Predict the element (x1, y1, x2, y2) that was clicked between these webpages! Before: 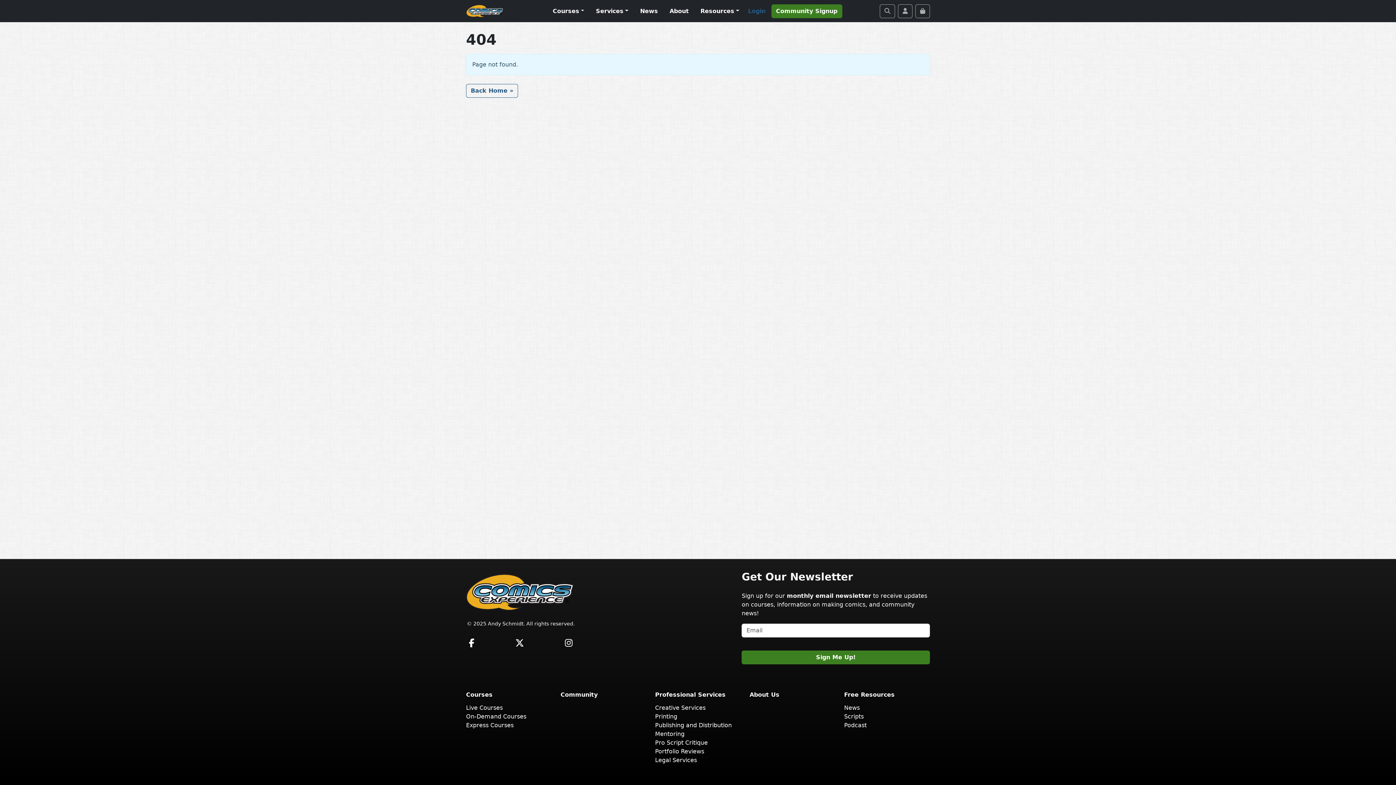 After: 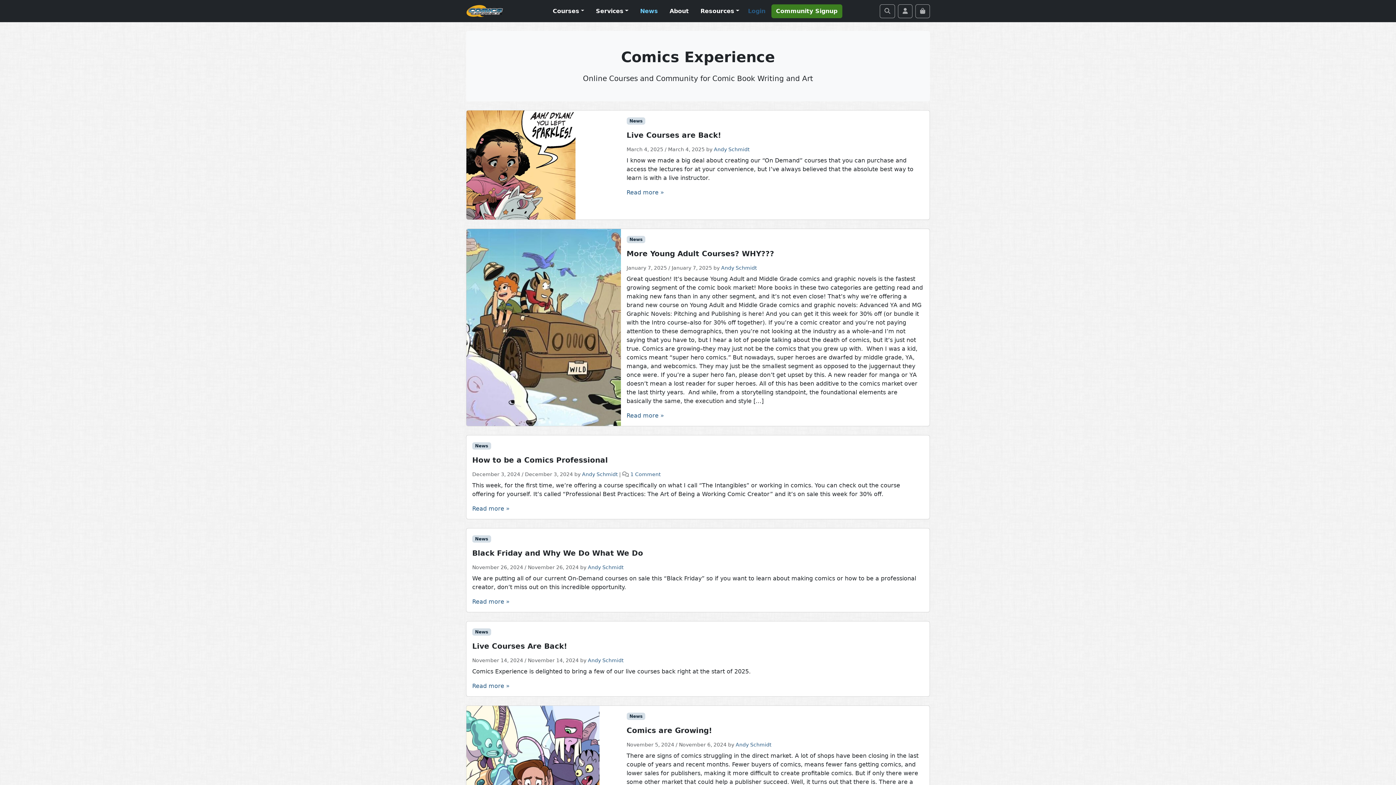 Action: label: News bbox: (637, 3, 661, 18)